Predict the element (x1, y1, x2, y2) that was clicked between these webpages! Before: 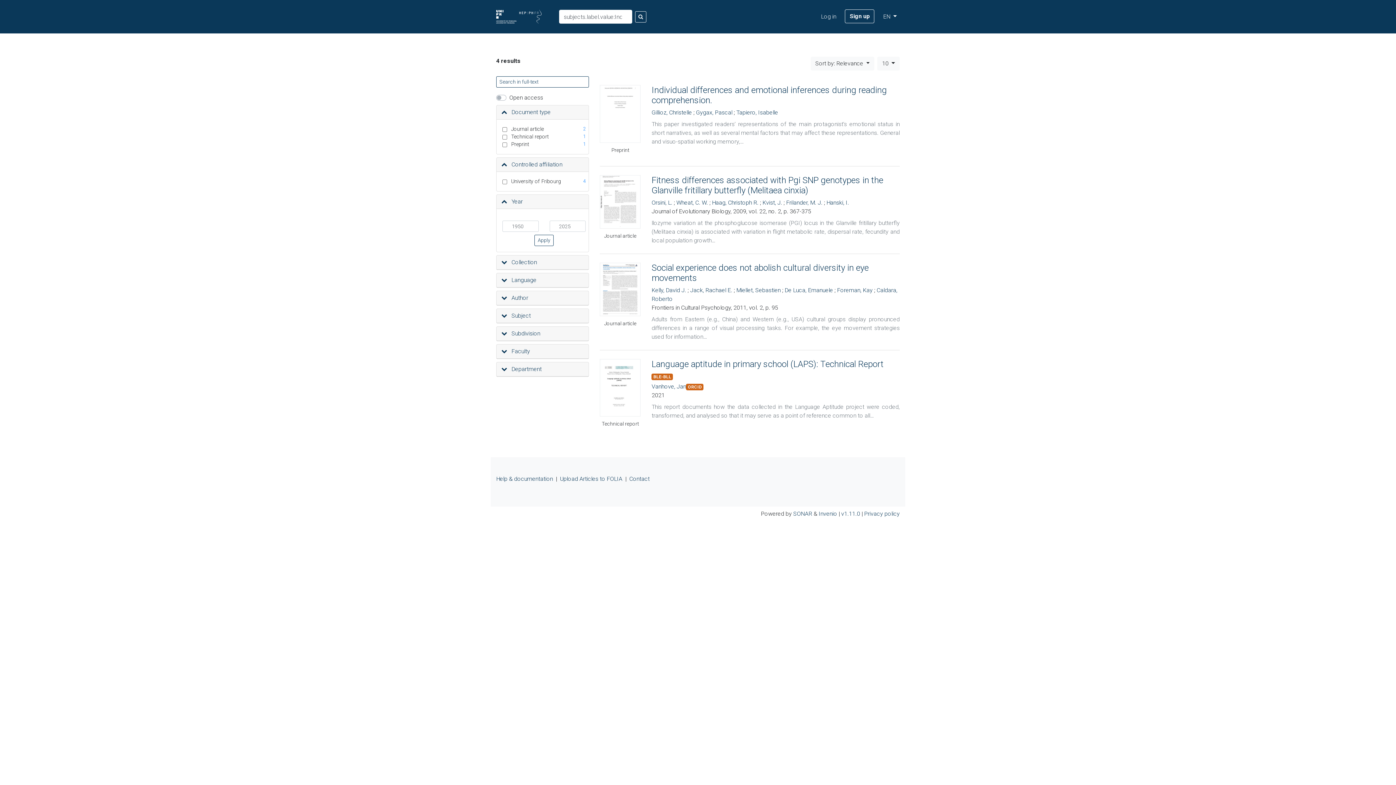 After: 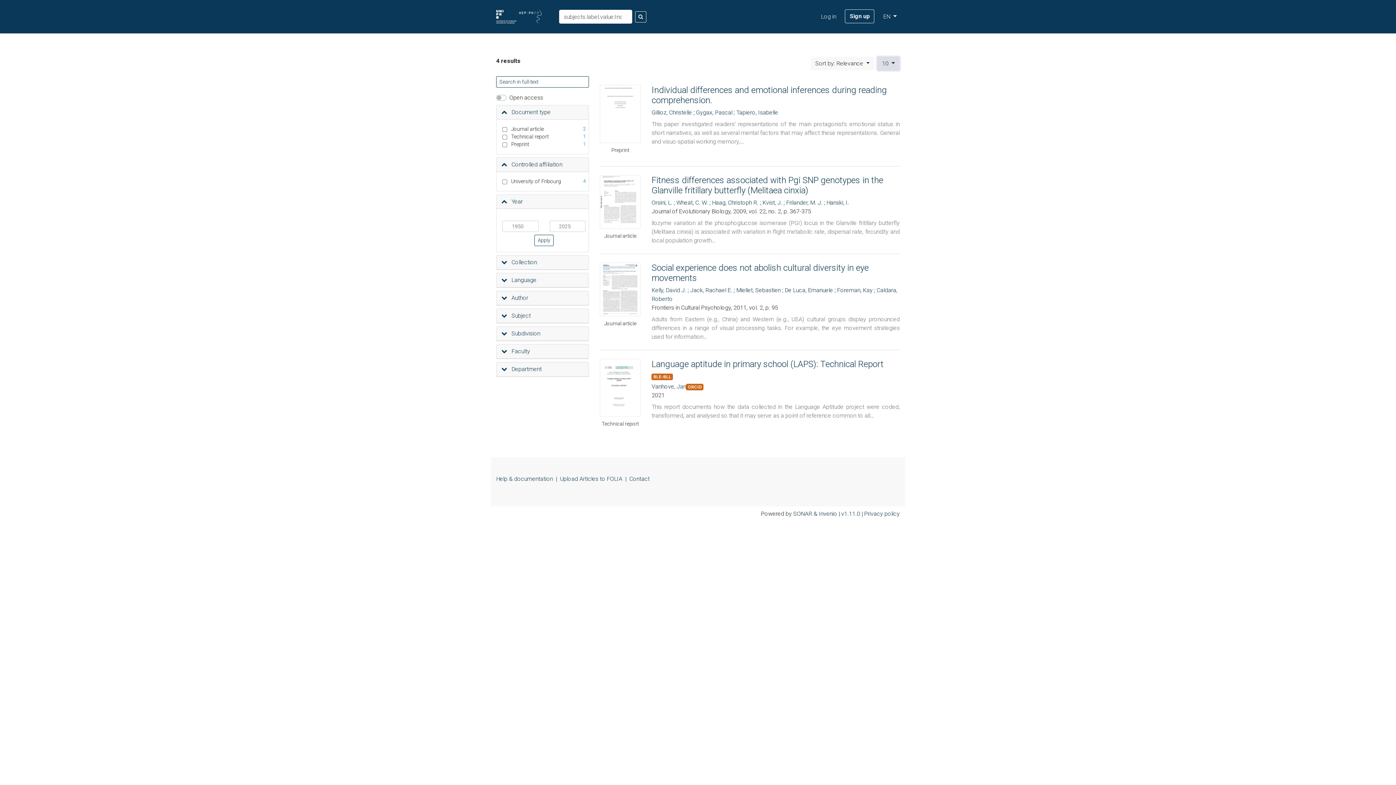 Action: bbox: (877, 56, 900, 70) label: 10 